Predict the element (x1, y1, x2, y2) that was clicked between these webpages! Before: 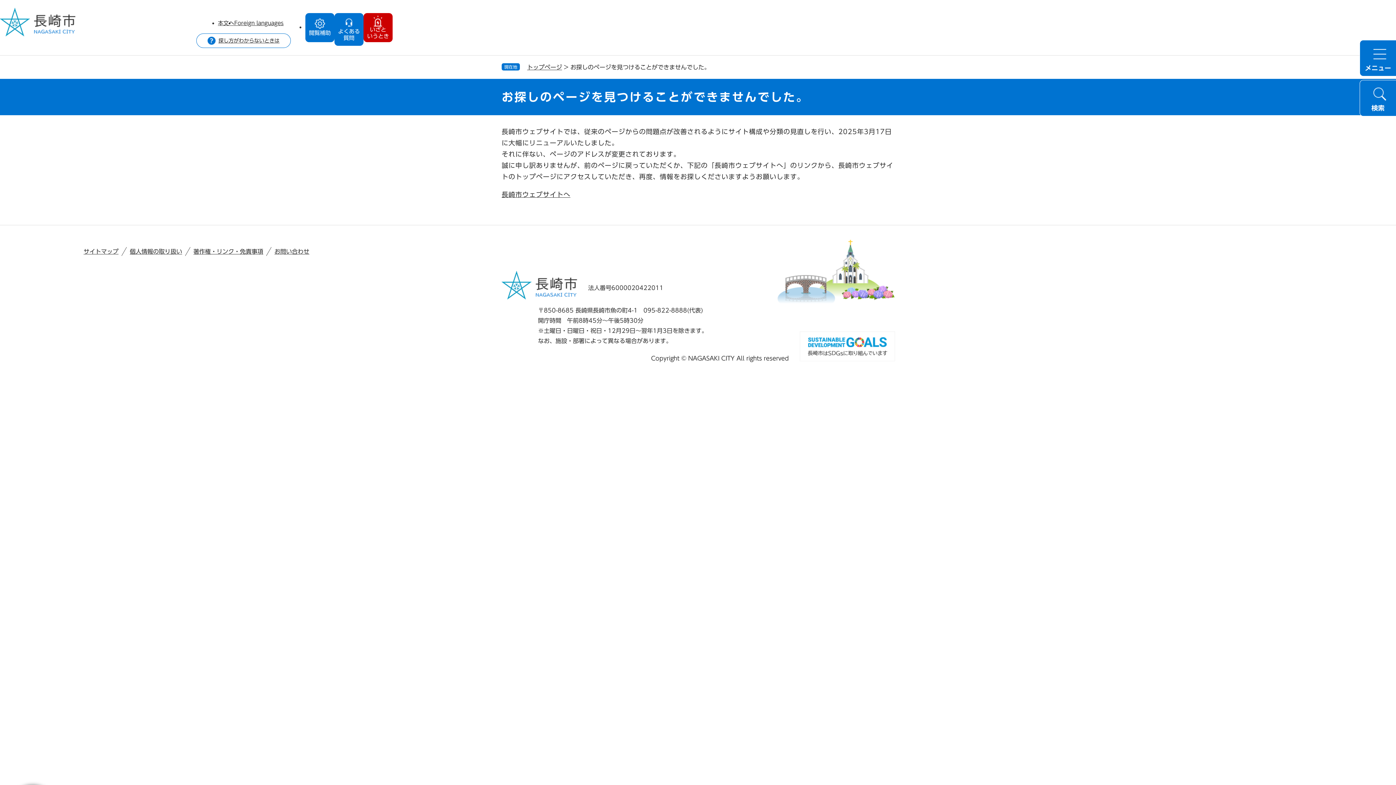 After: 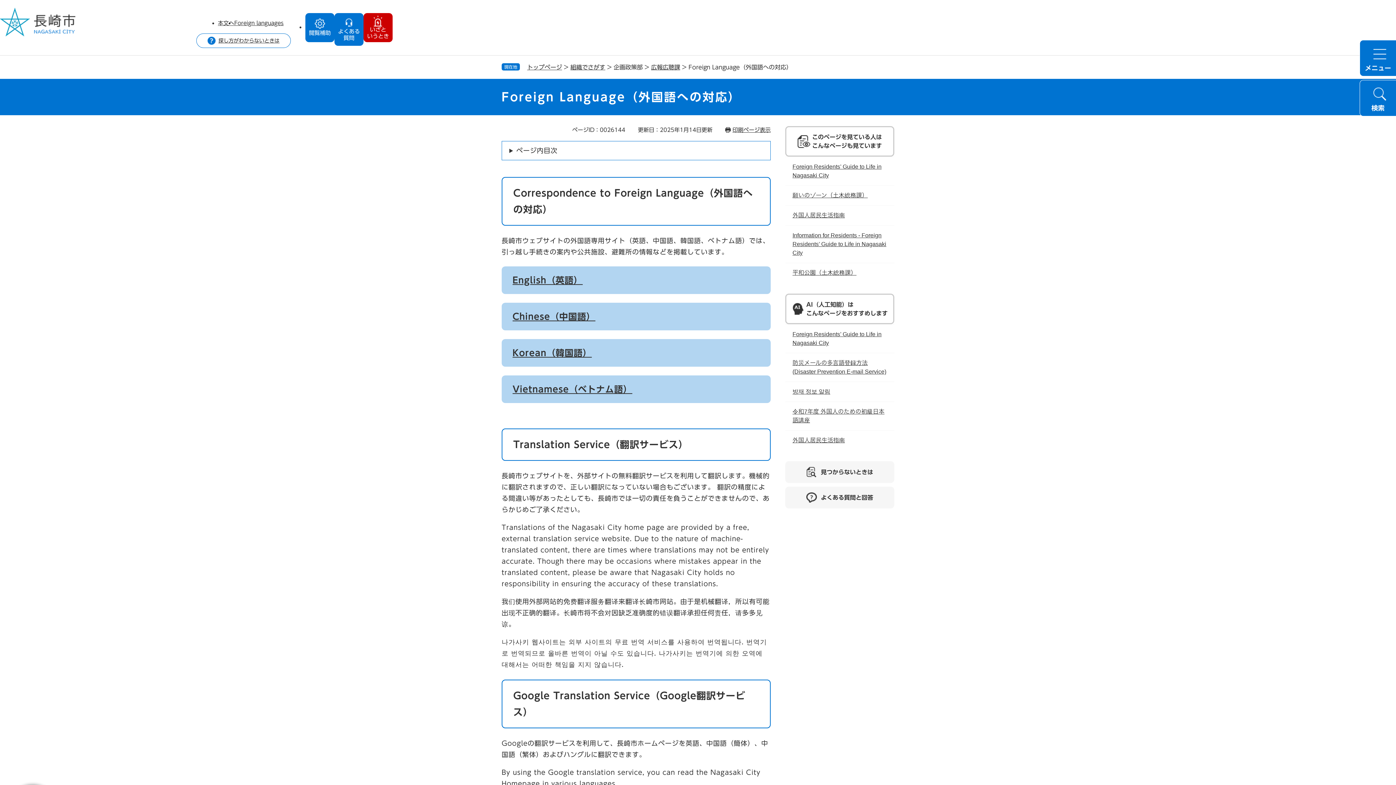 Action: label: Foreign languages bbox: (234, 18, 283, 27)